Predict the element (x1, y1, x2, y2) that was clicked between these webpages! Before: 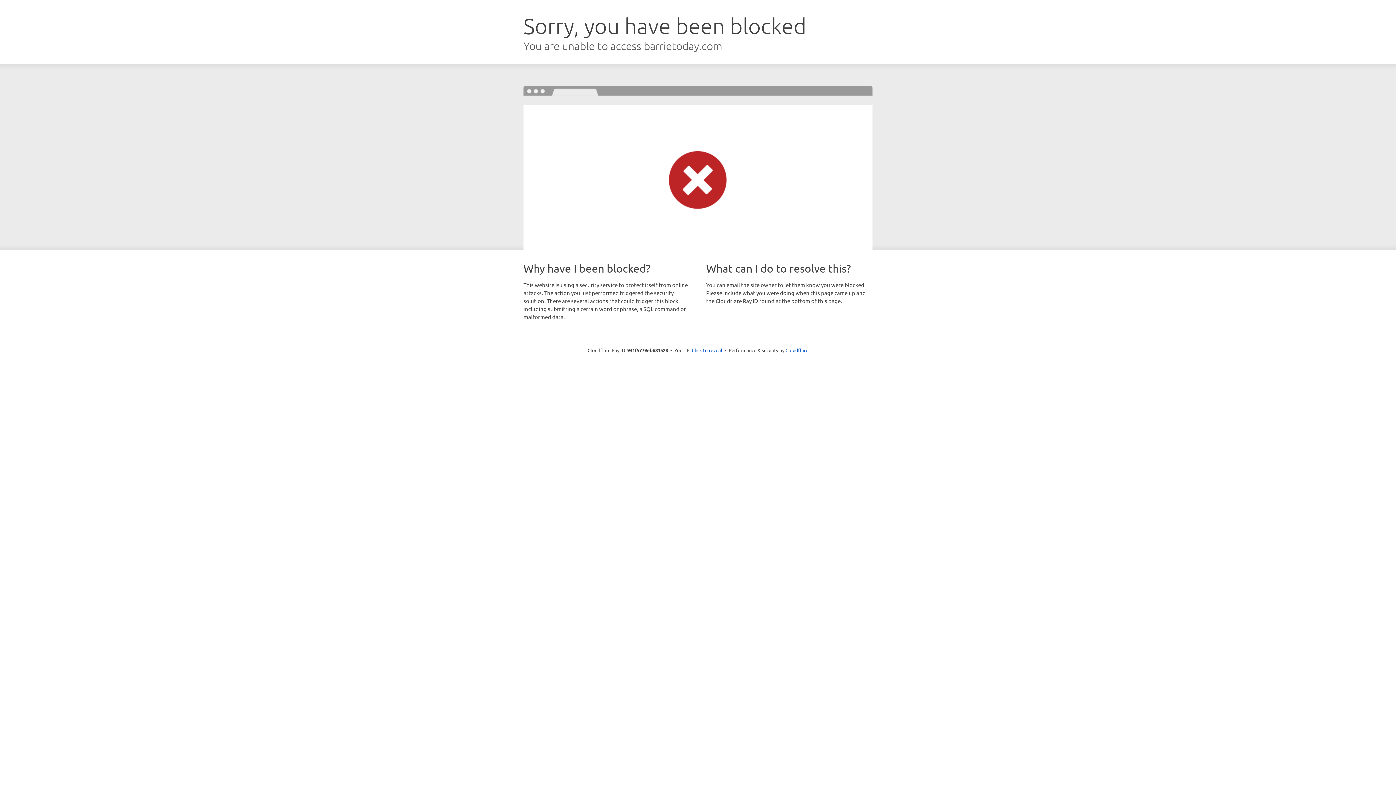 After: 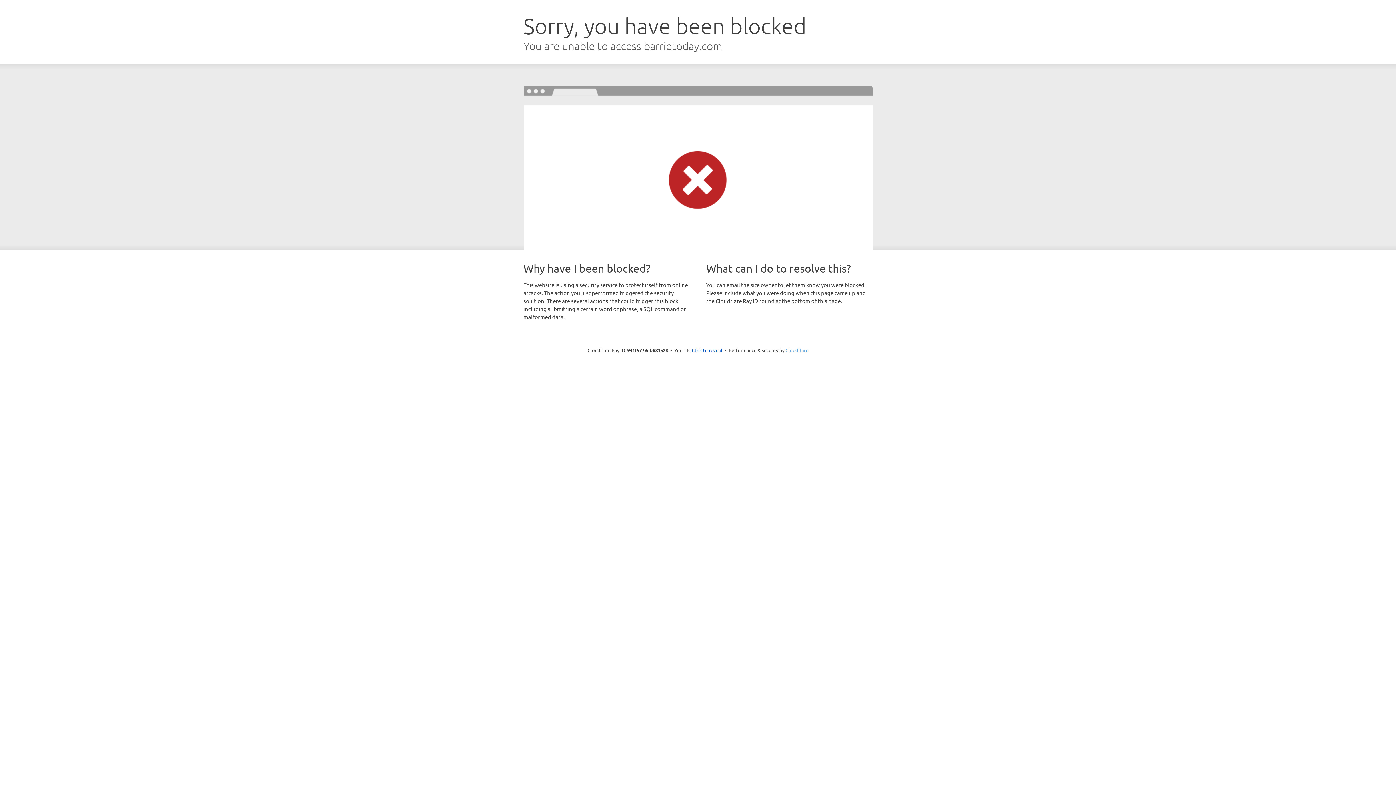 Action: bbox: (785, 347, 808, 353) label: Cloudflare